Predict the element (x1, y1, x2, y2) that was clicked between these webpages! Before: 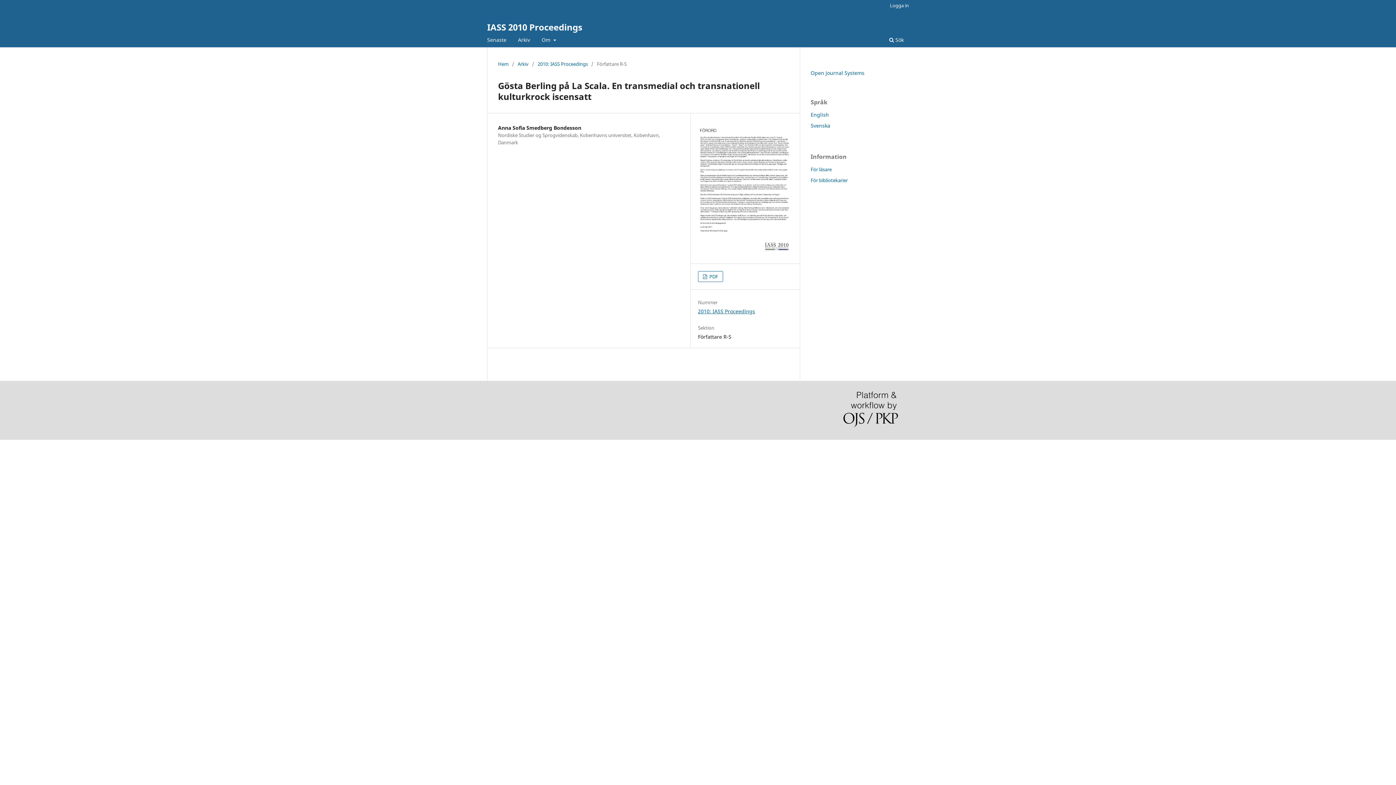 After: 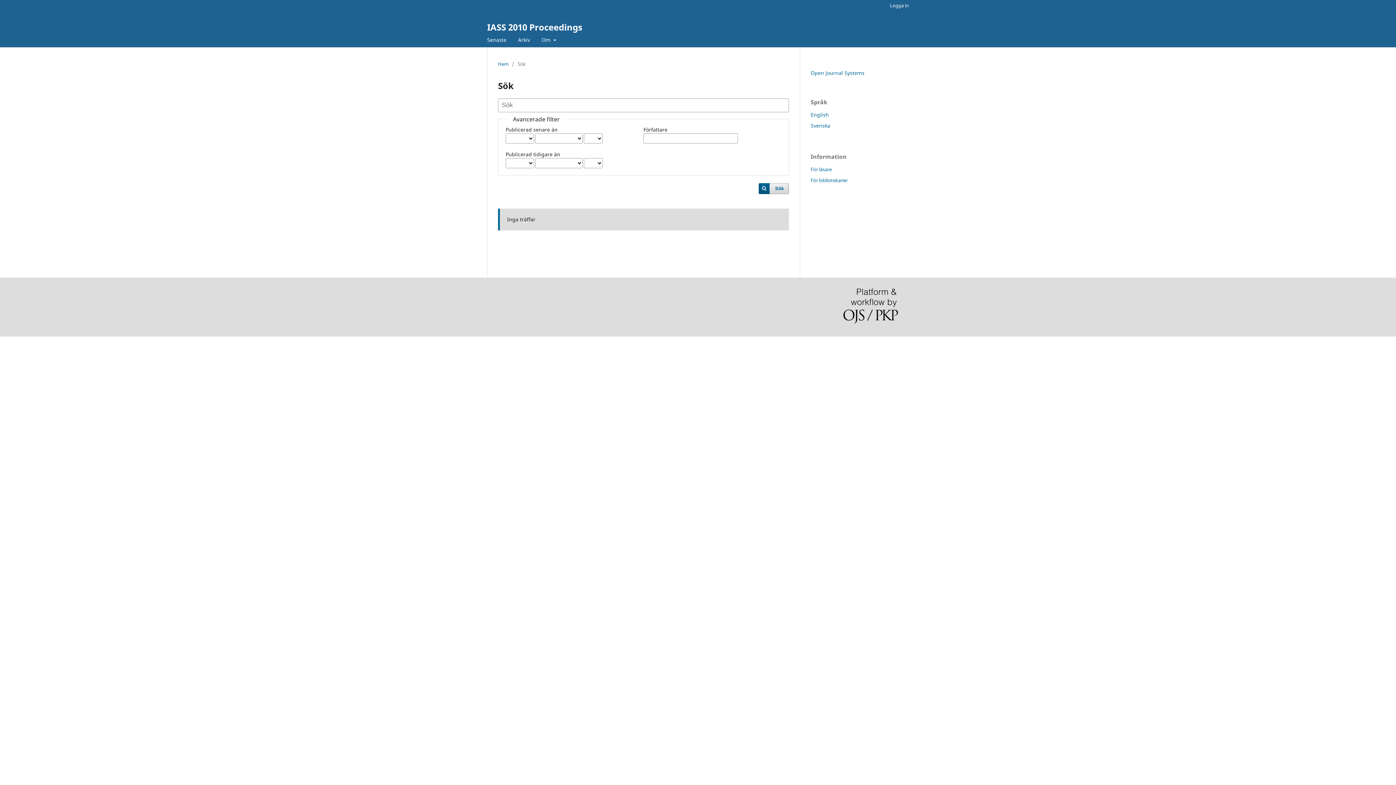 Action: bbox: (886, 34, 906, 47) label:  Sök